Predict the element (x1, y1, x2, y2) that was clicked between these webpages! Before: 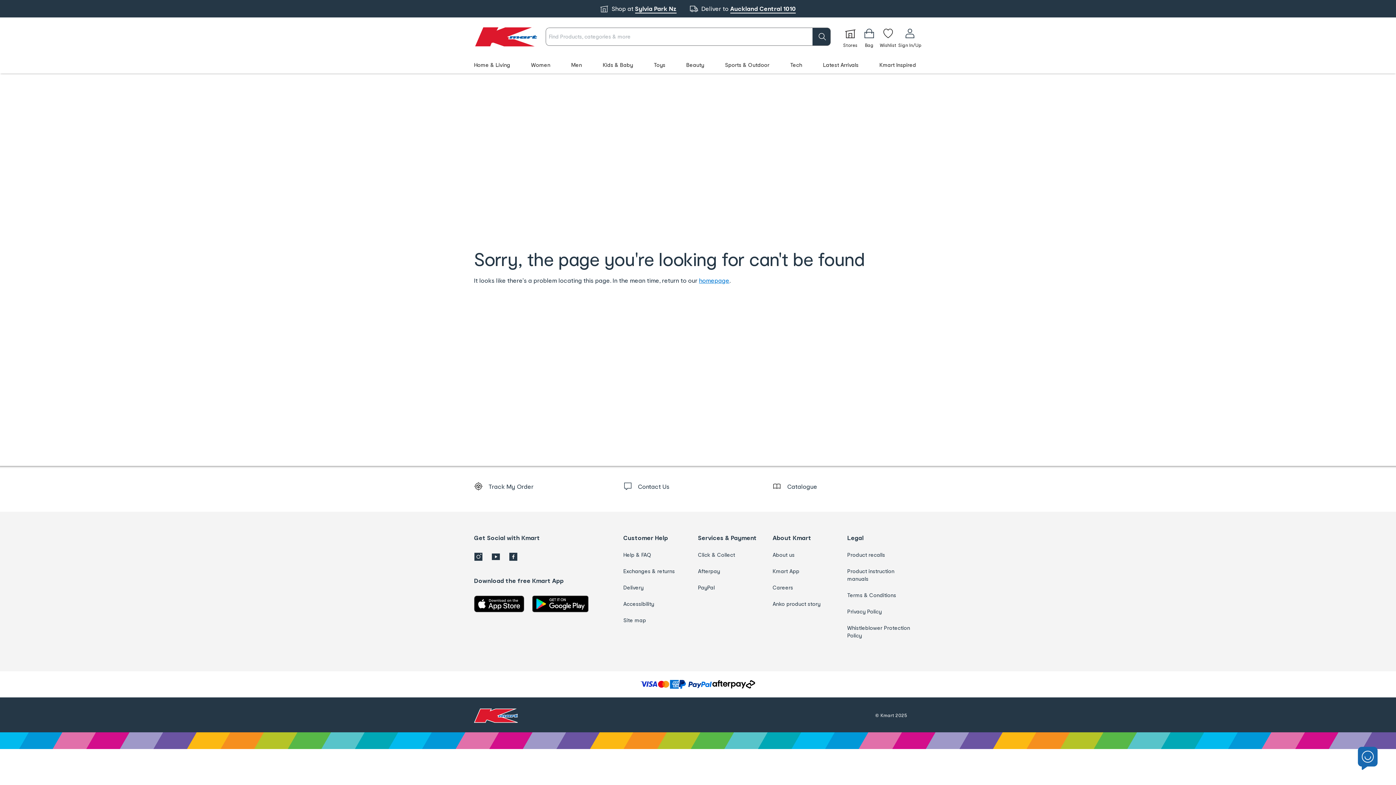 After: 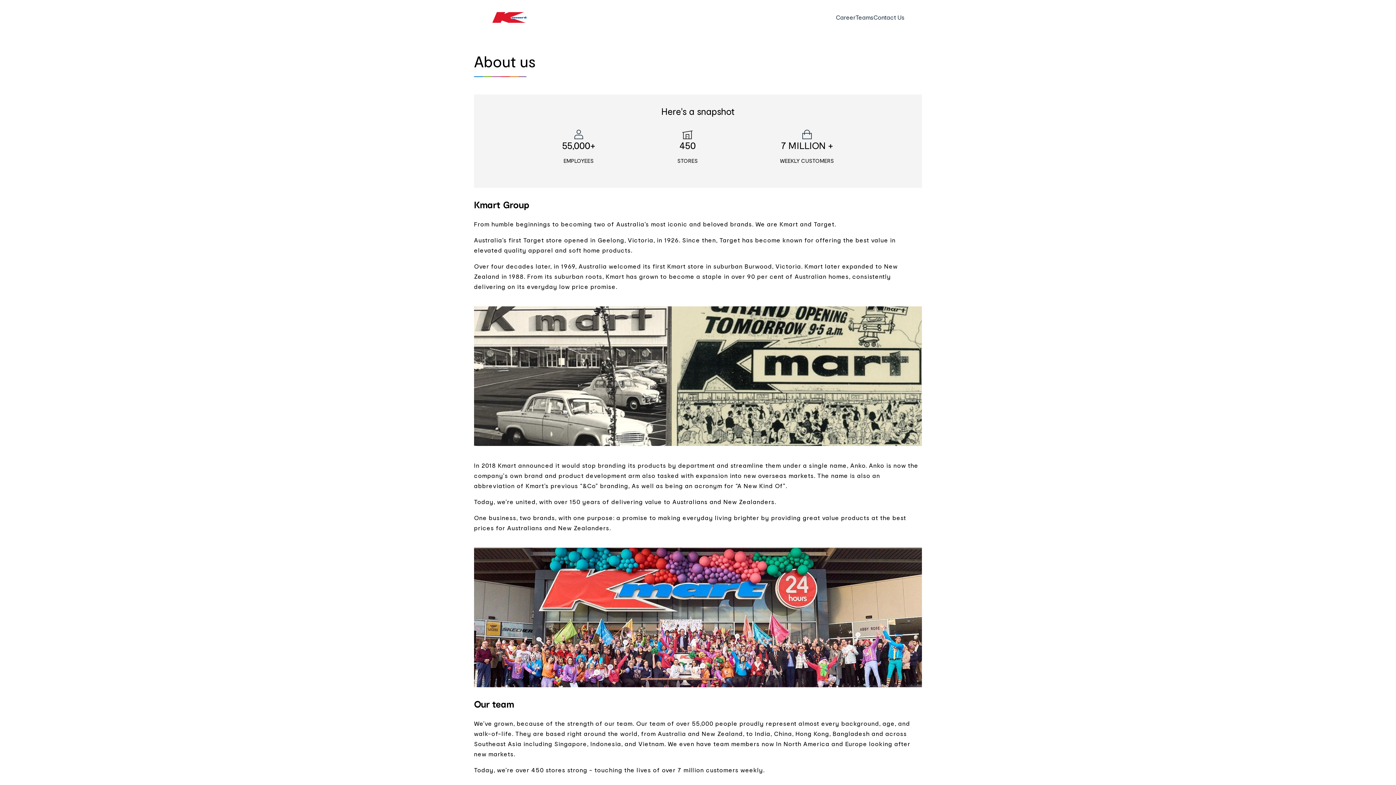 Action: label: About us bbox: (772, 551, 838, 558)